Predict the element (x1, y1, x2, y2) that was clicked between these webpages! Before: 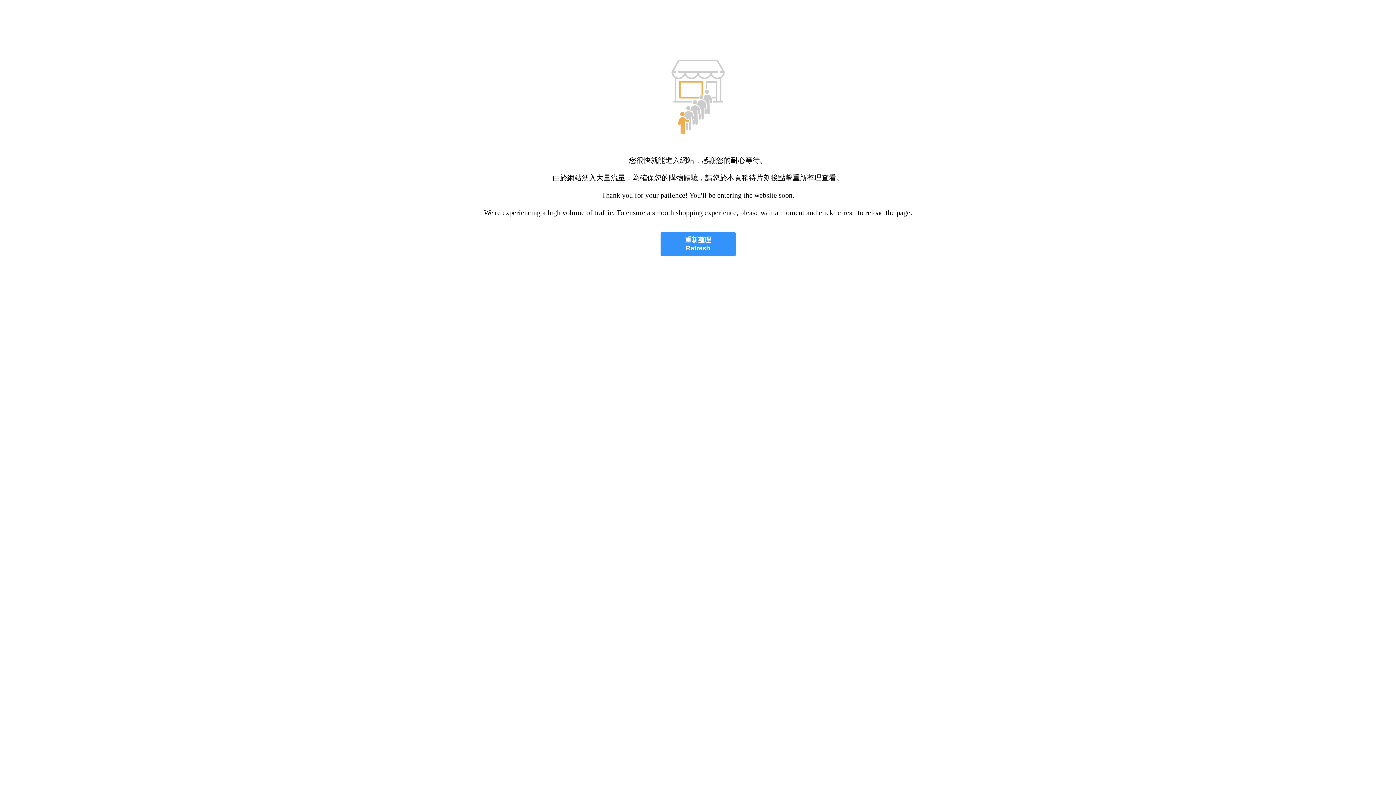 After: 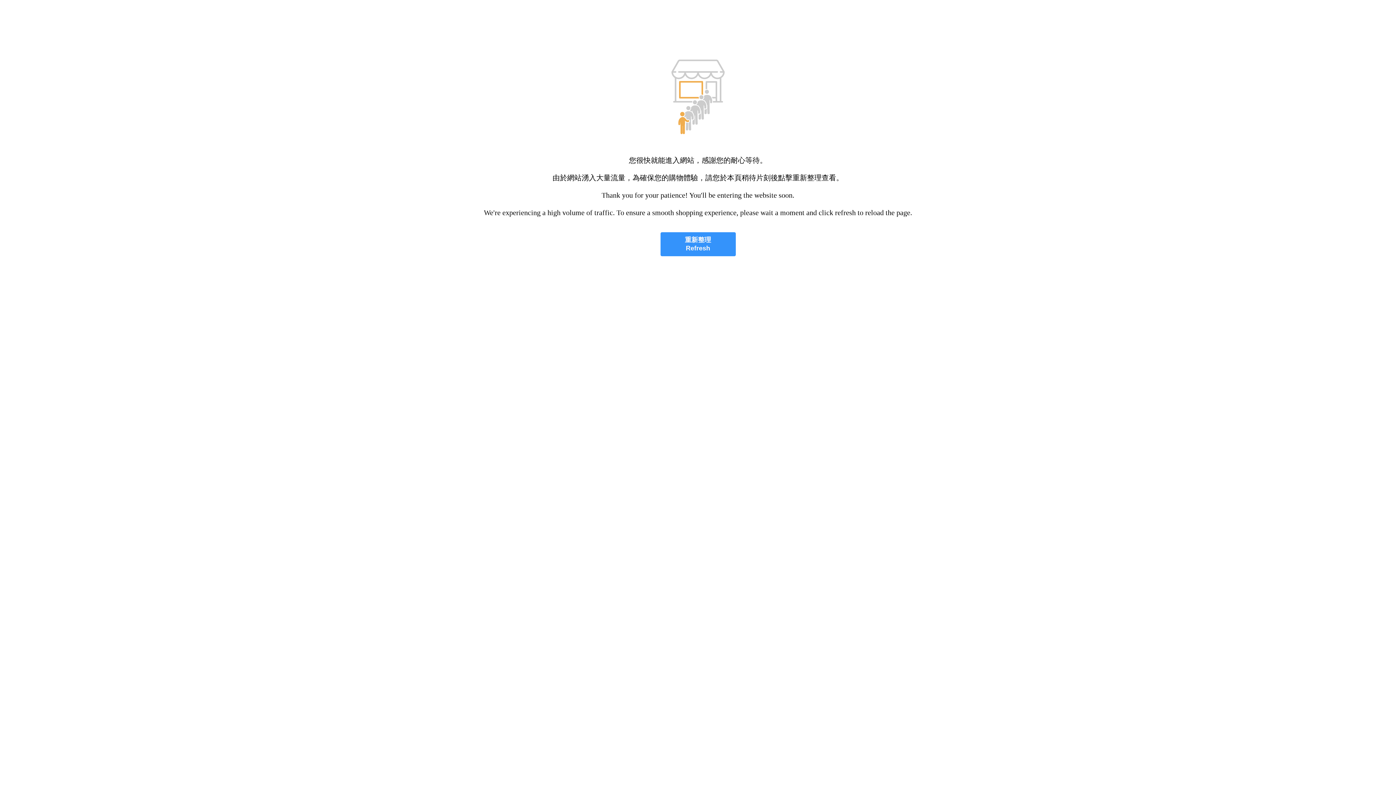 Action: bbox: (660, 232, 735, 256) label: 重新整理
Refresh